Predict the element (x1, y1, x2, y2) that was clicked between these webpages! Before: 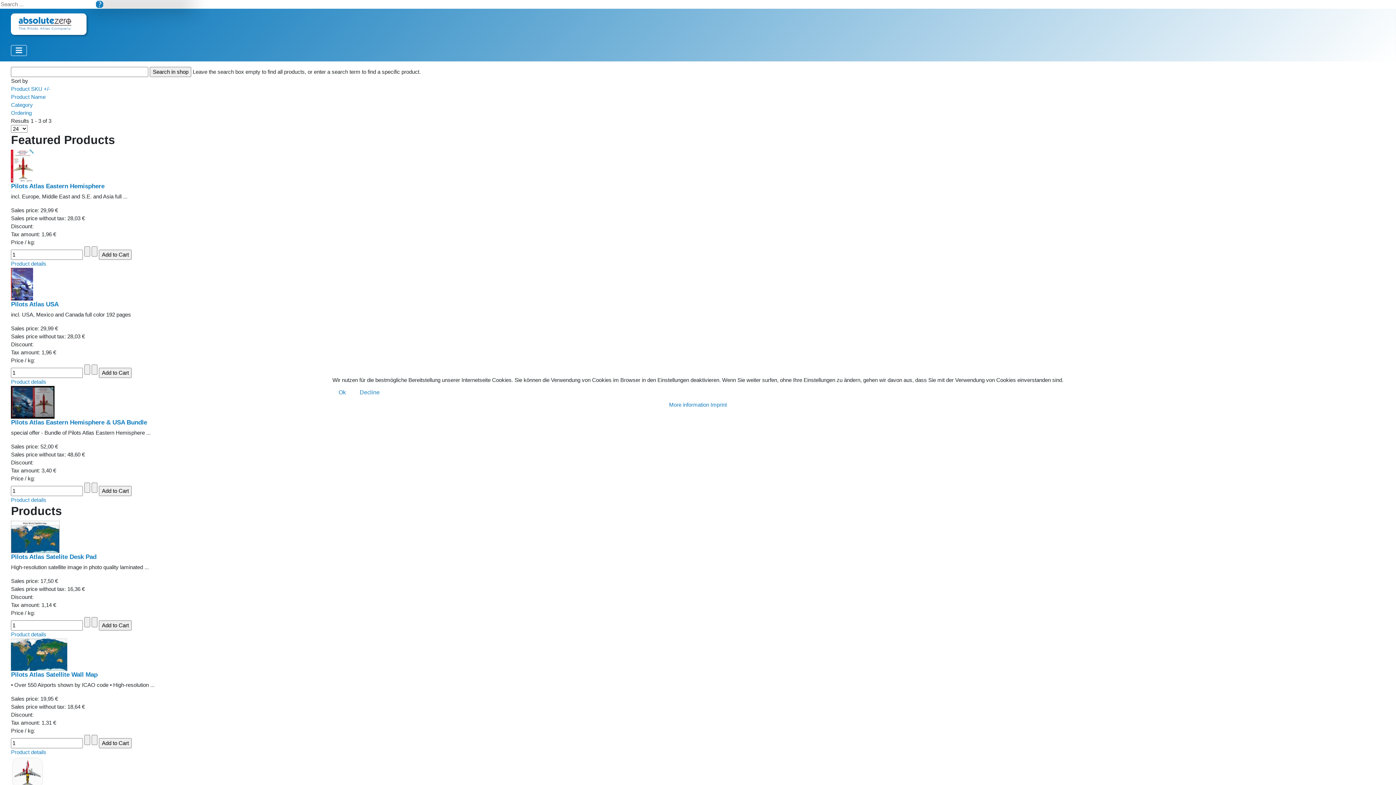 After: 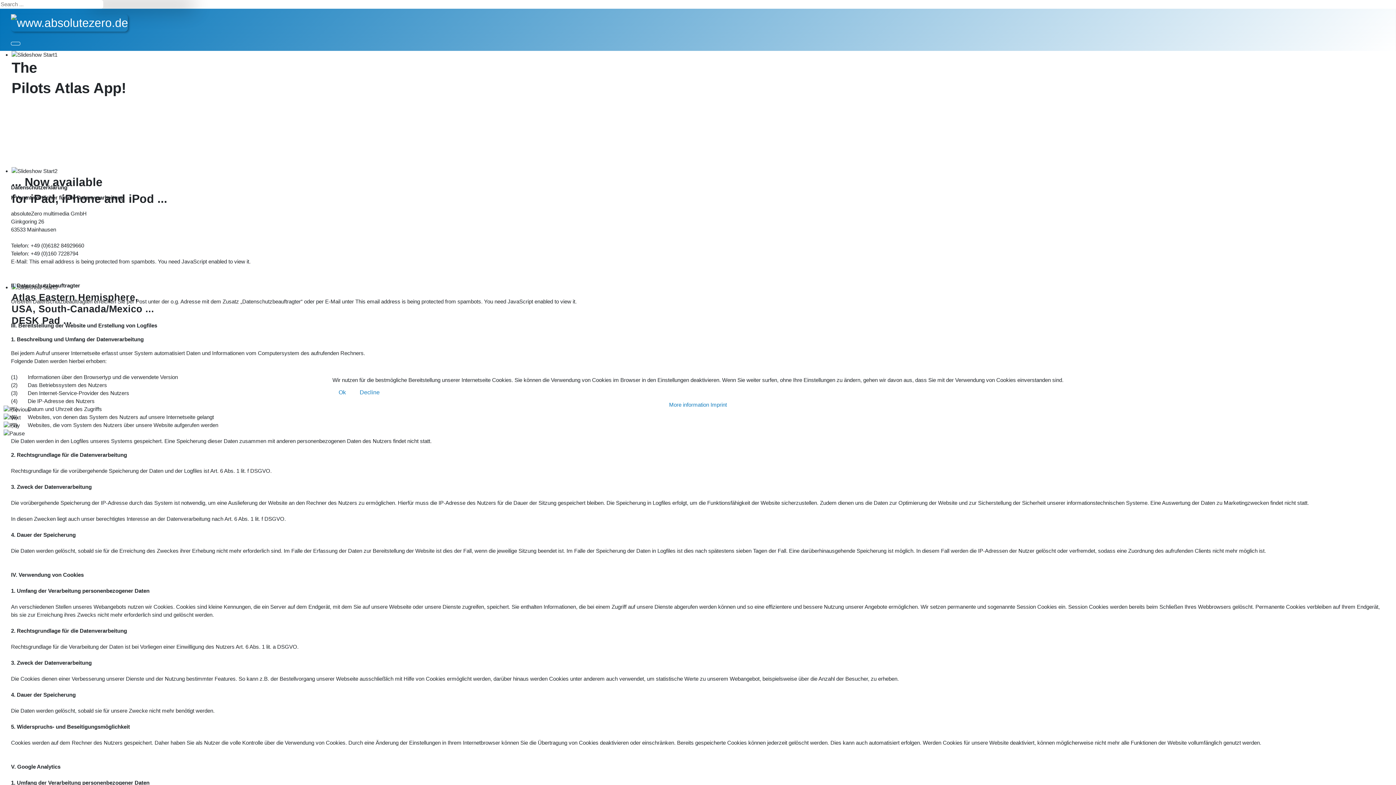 Action: bbox: (669, 401, 709, 407) label: More information